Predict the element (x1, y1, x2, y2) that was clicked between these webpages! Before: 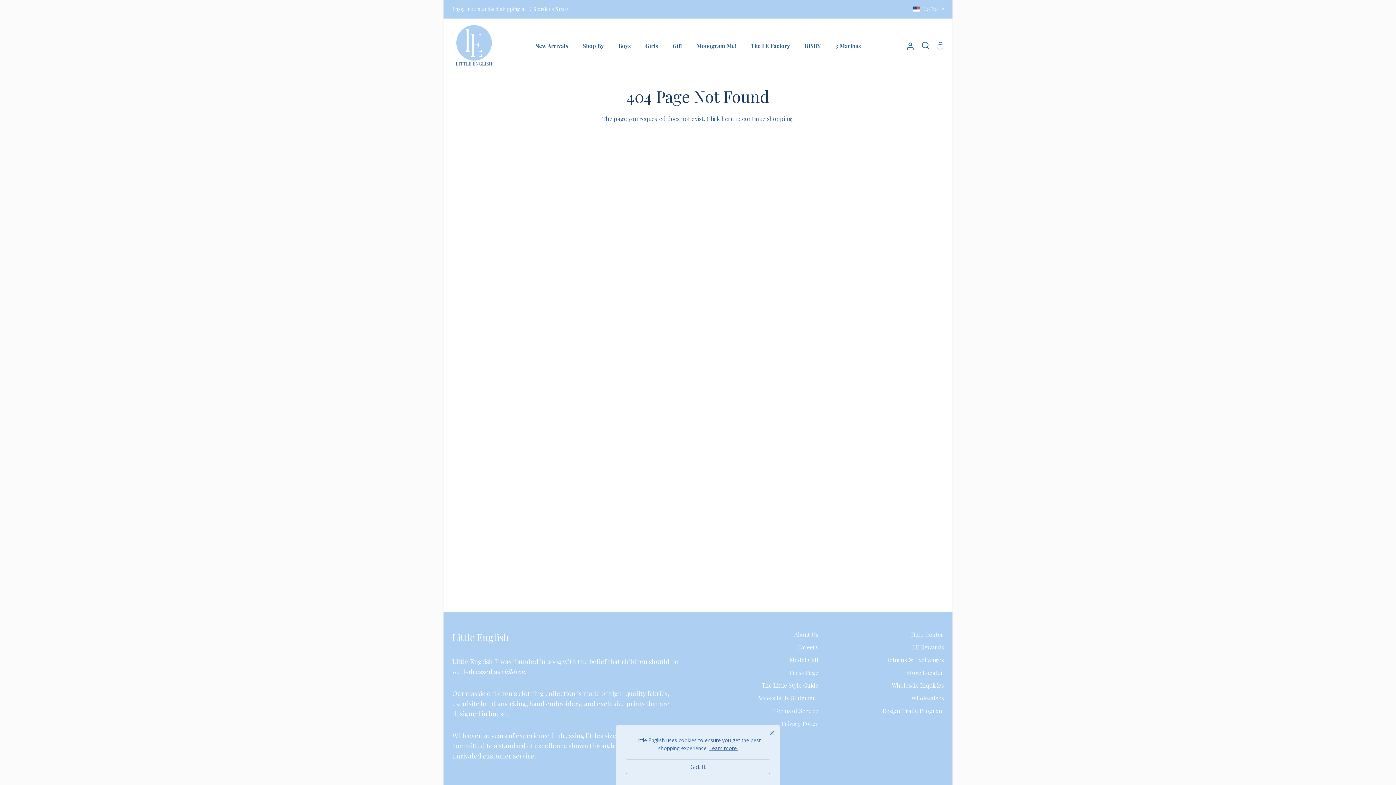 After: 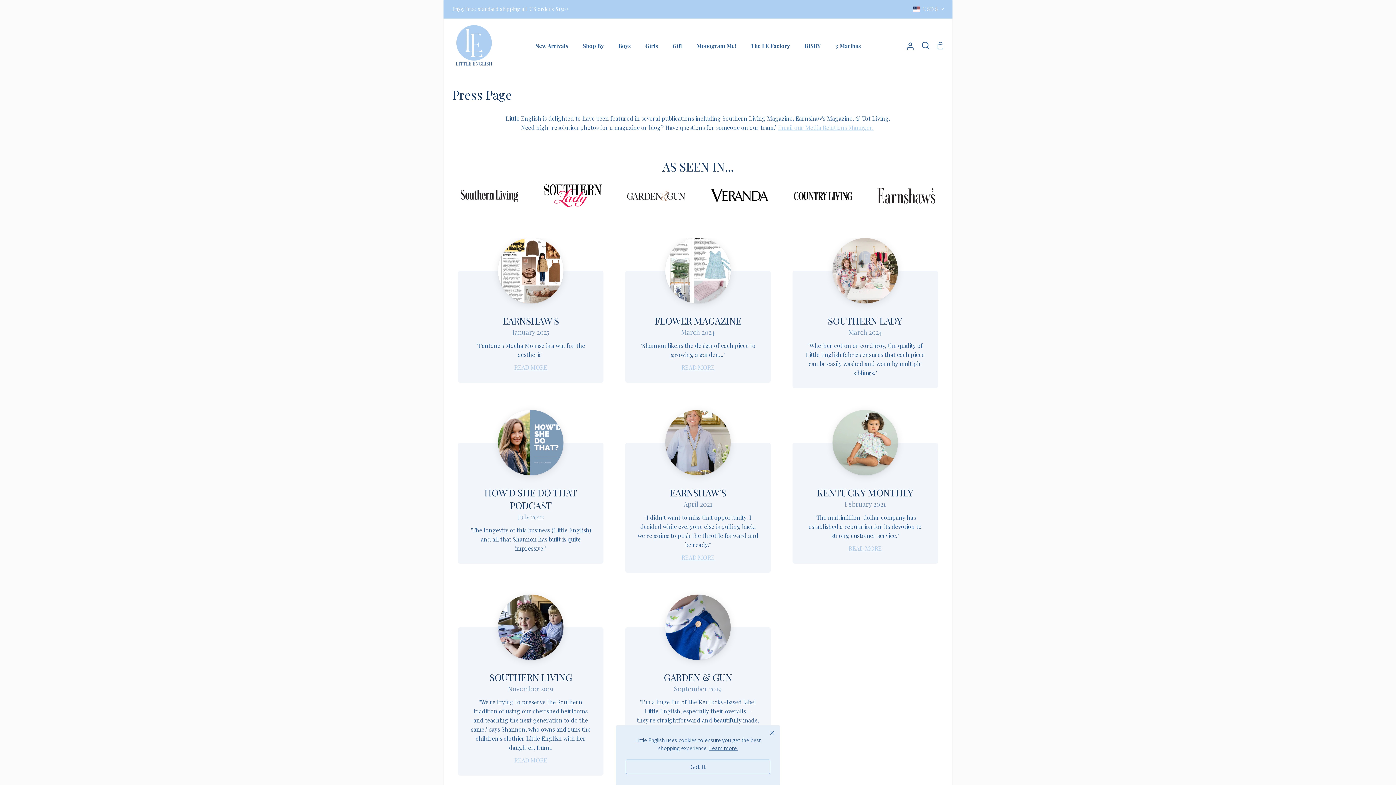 Action: bbox: (789, 669, 818, 676) label: Press Page